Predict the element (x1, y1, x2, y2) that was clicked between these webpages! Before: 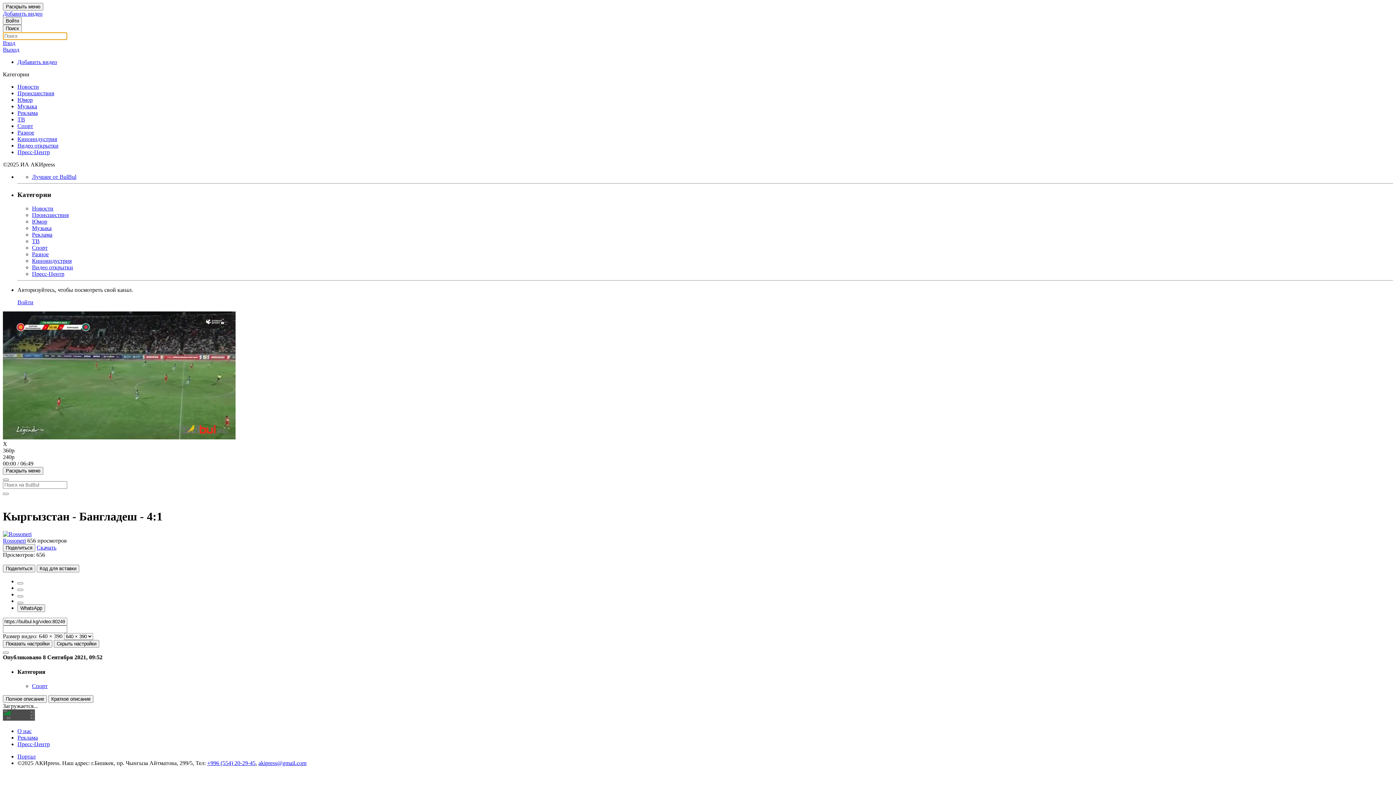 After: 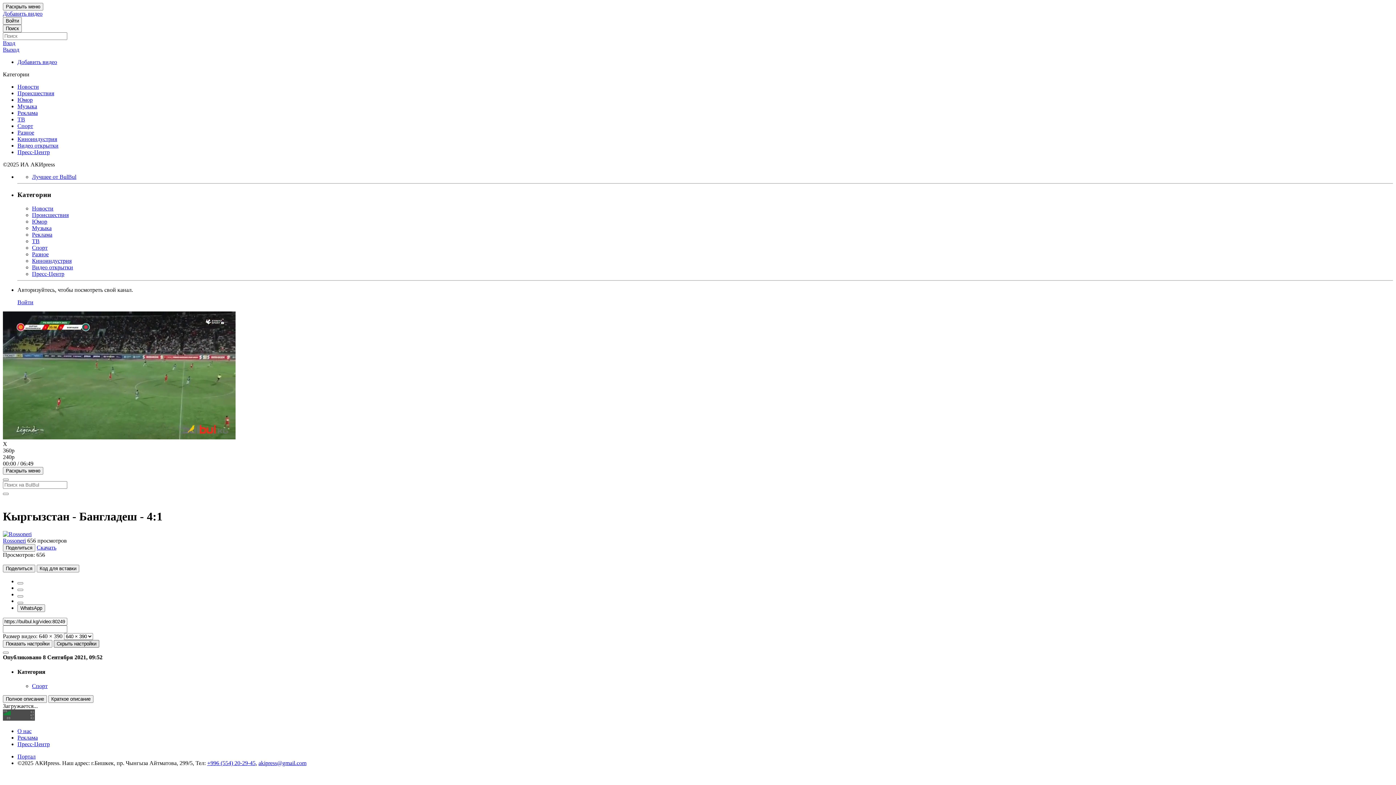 Action: bbox: (53, 640, 99, 648) label: Скрыть настройки